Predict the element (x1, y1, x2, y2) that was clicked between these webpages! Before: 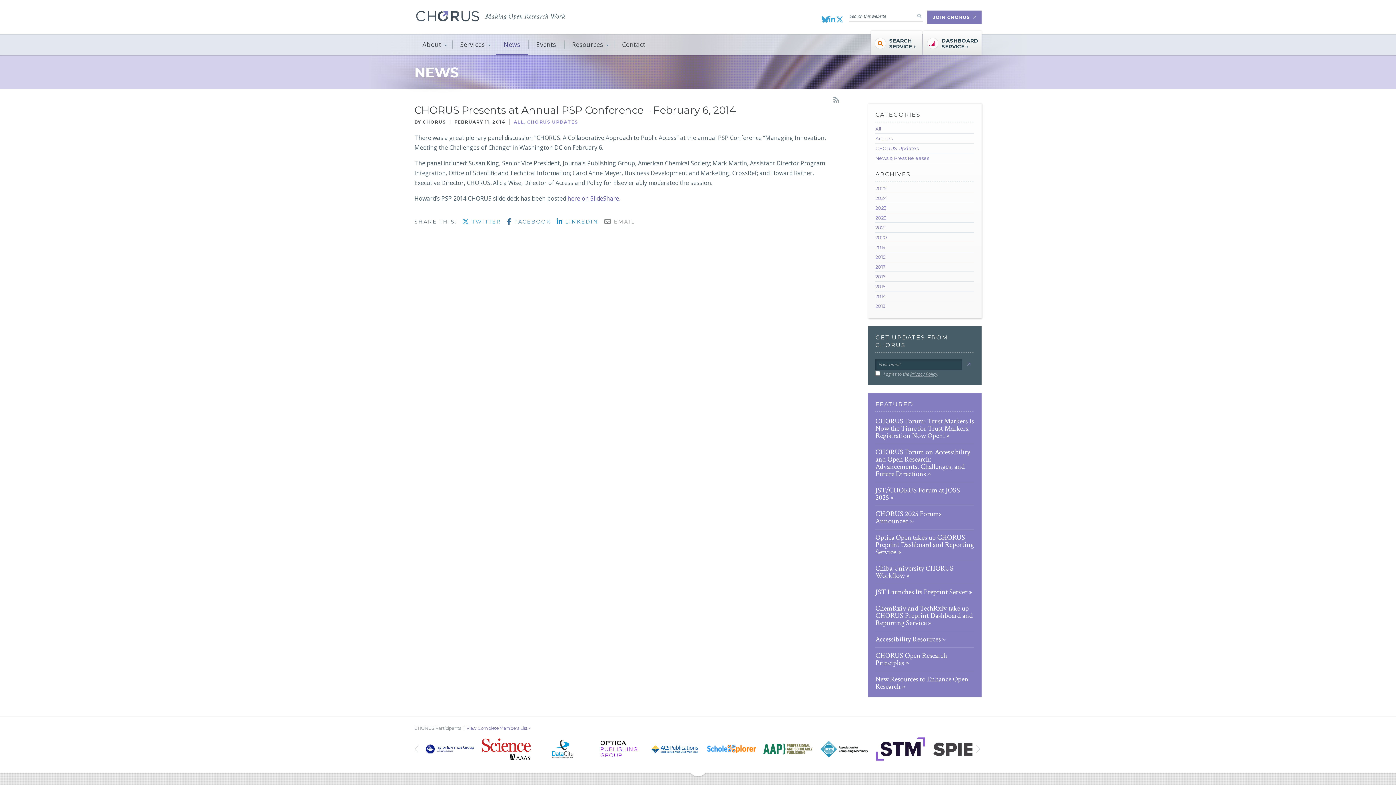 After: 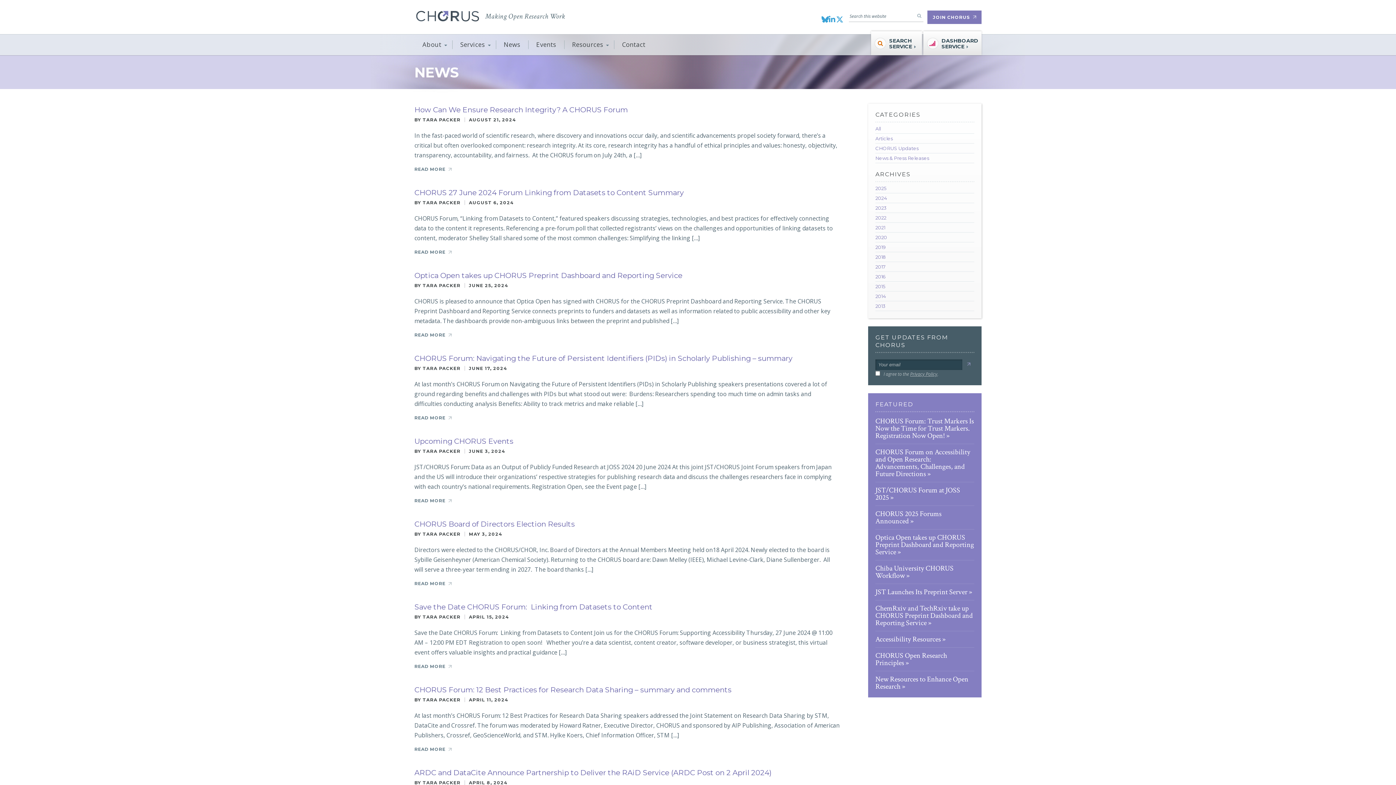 Action: label: 2024 bbox: (875, 193, 974, 203)